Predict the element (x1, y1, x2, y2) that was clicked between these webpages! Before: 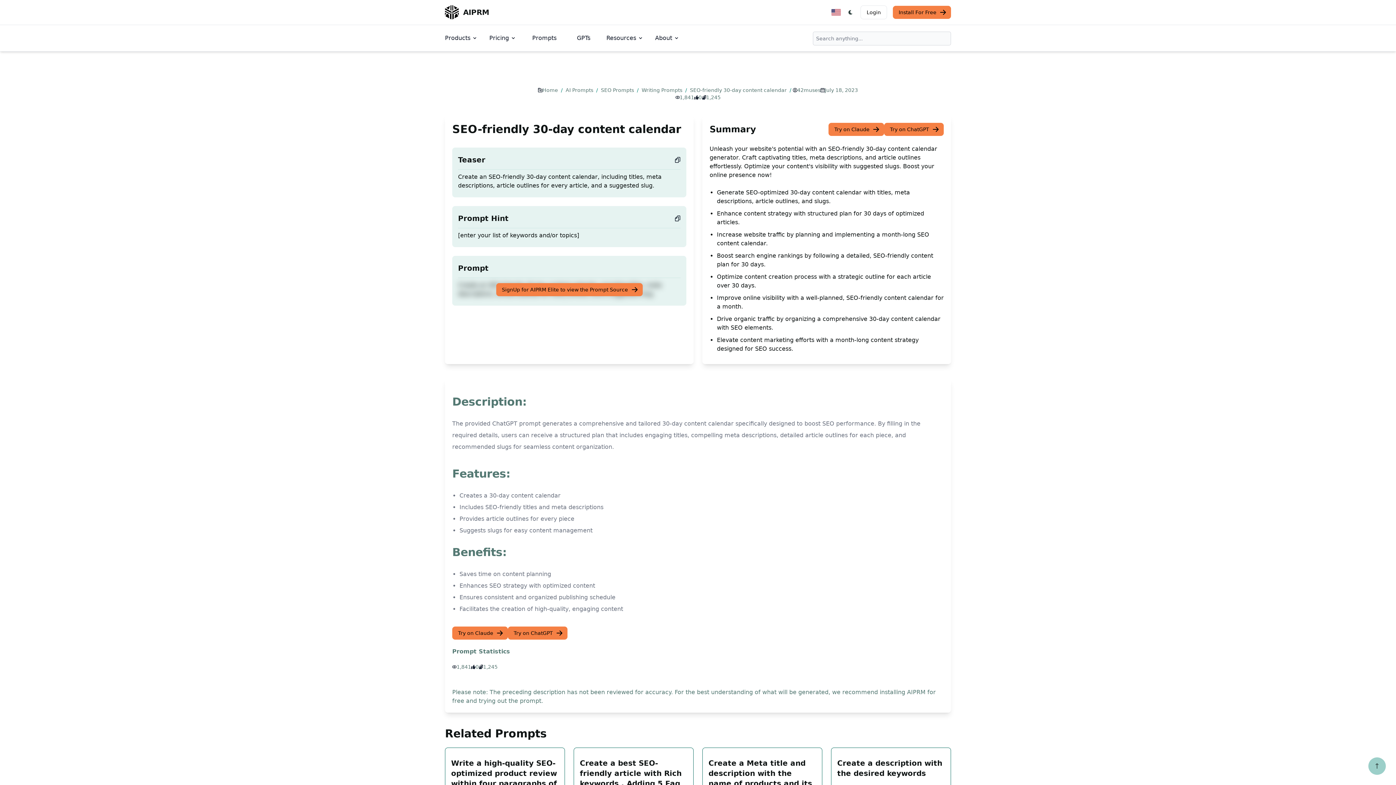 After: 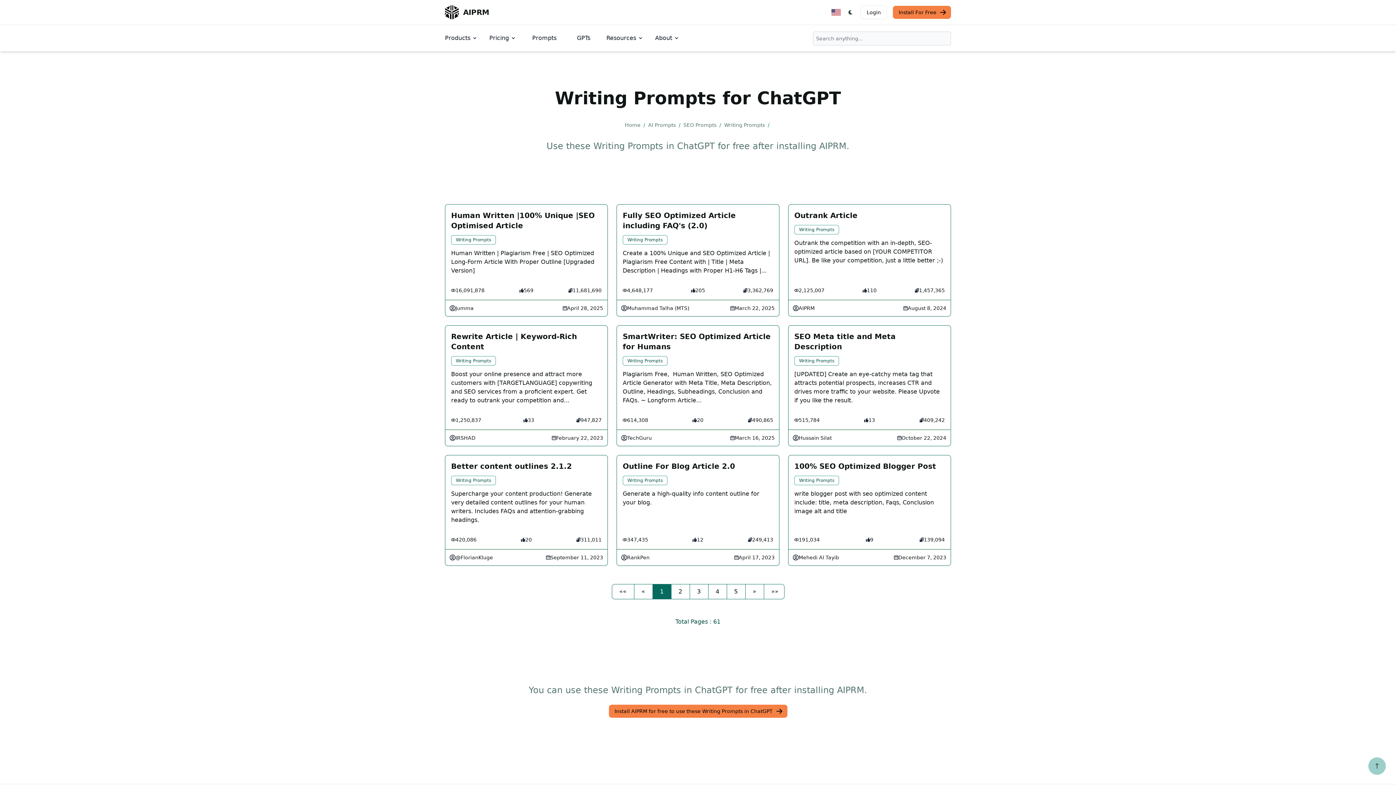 Action: label: Writing Prompts  bbox: (641, 87, 684, 93)